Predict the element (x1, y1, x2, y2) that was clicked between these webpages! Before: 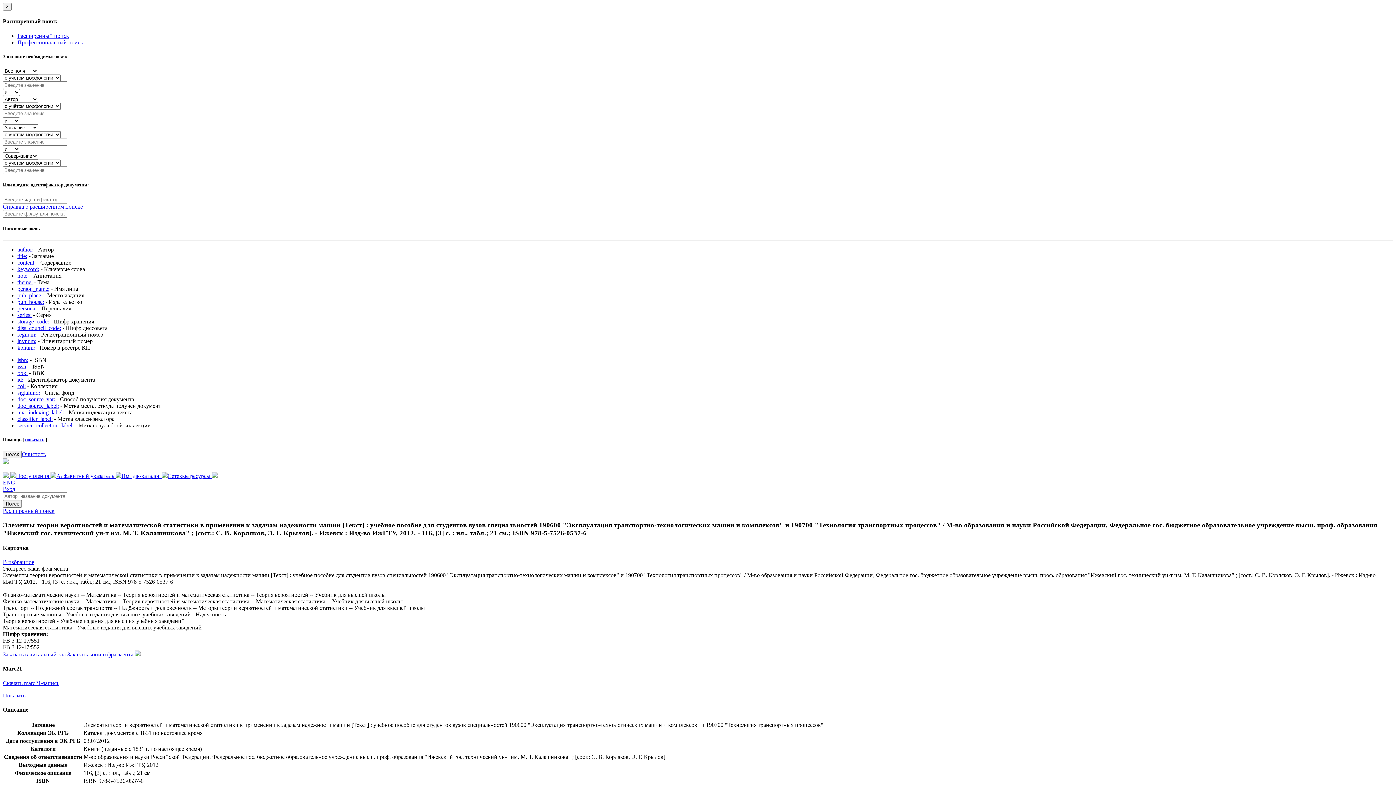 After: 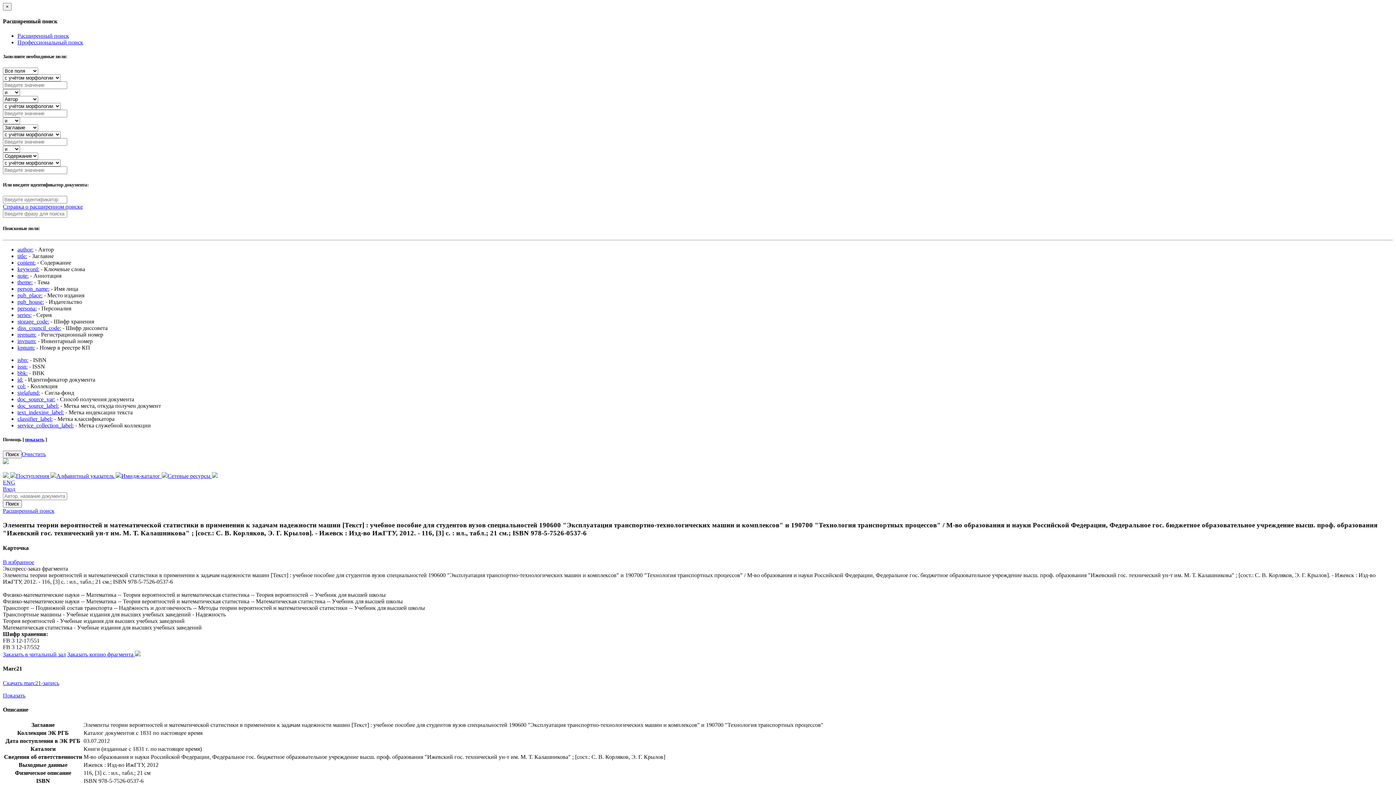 Action: bbox: (17, 318, 49, 324) label: storage_code: